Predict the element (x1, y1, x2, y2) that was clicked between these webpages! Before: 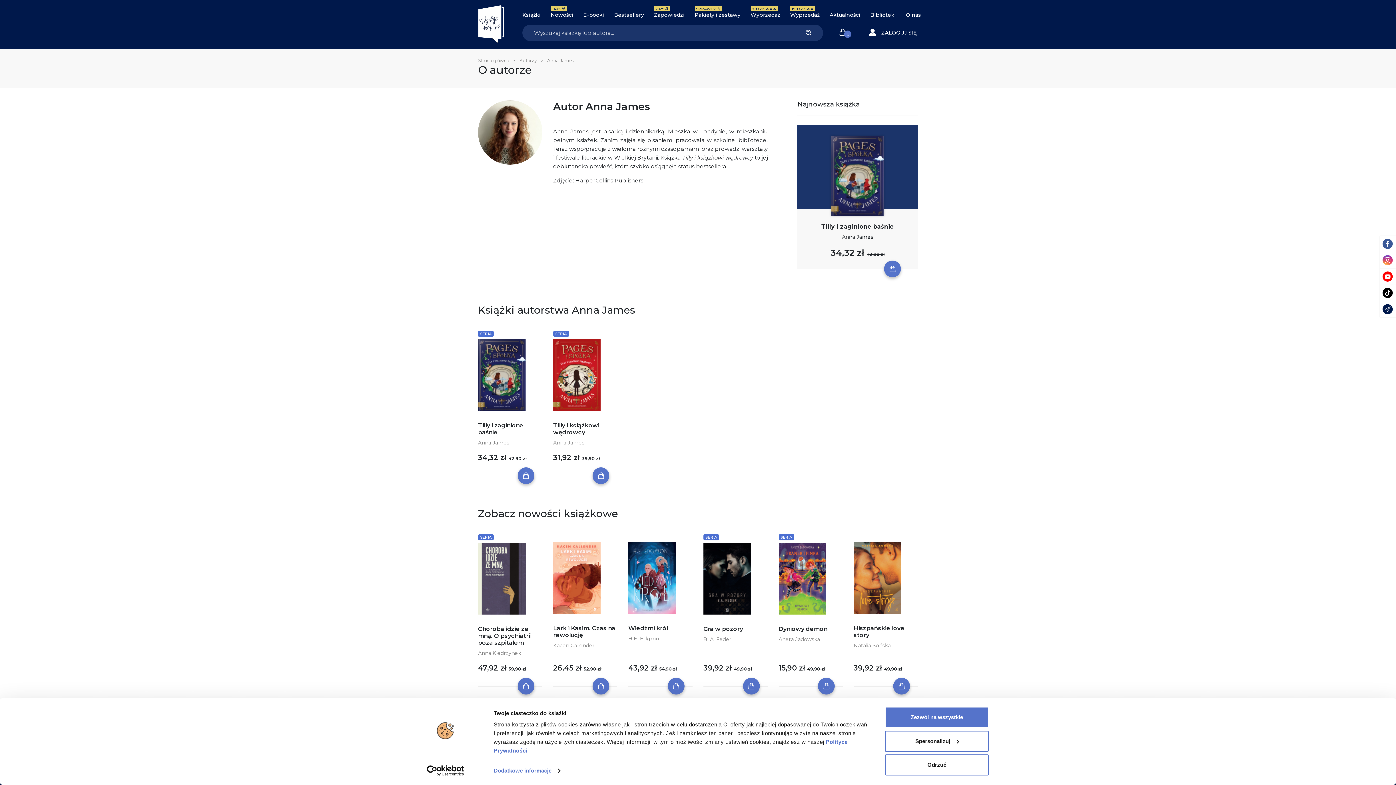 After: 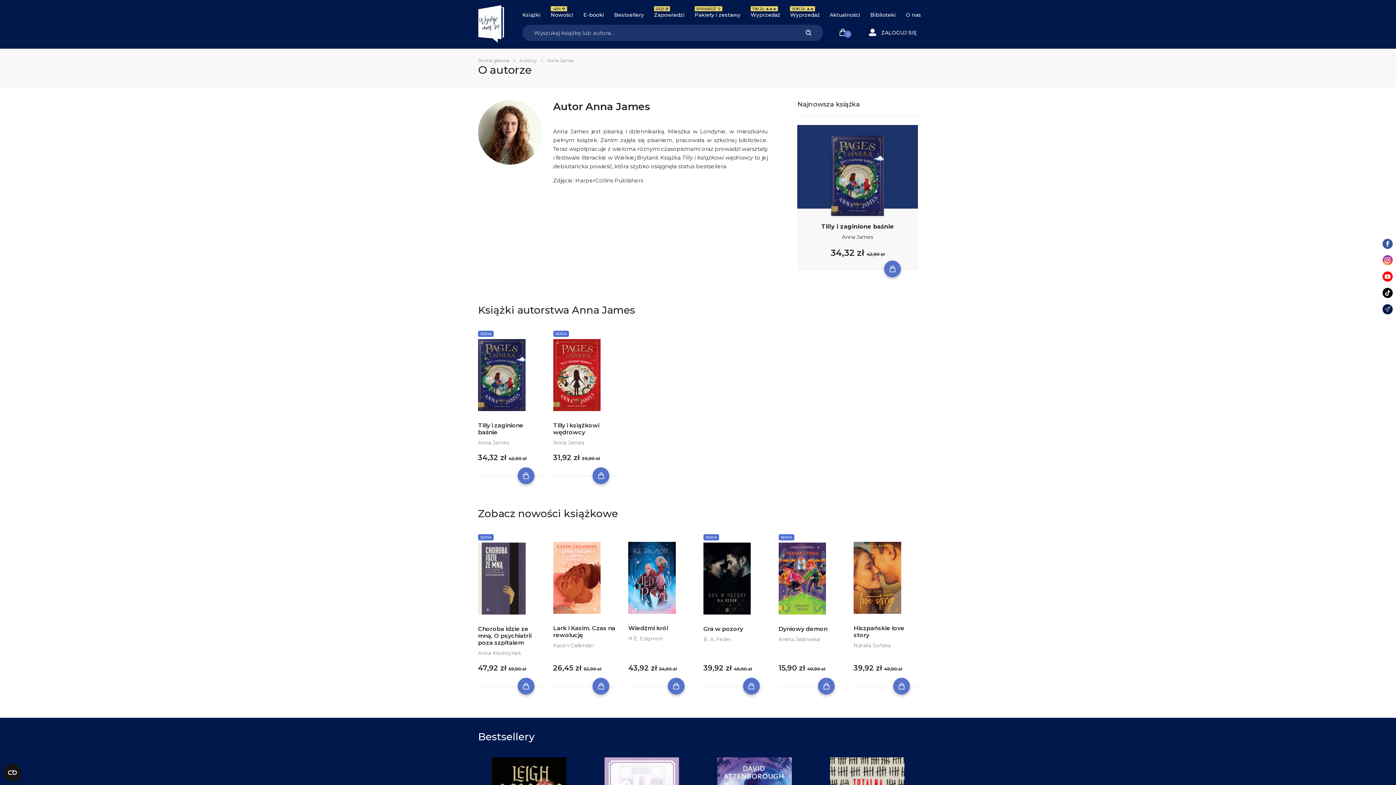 Action: bbox: (1382, 238, 1393, 249)